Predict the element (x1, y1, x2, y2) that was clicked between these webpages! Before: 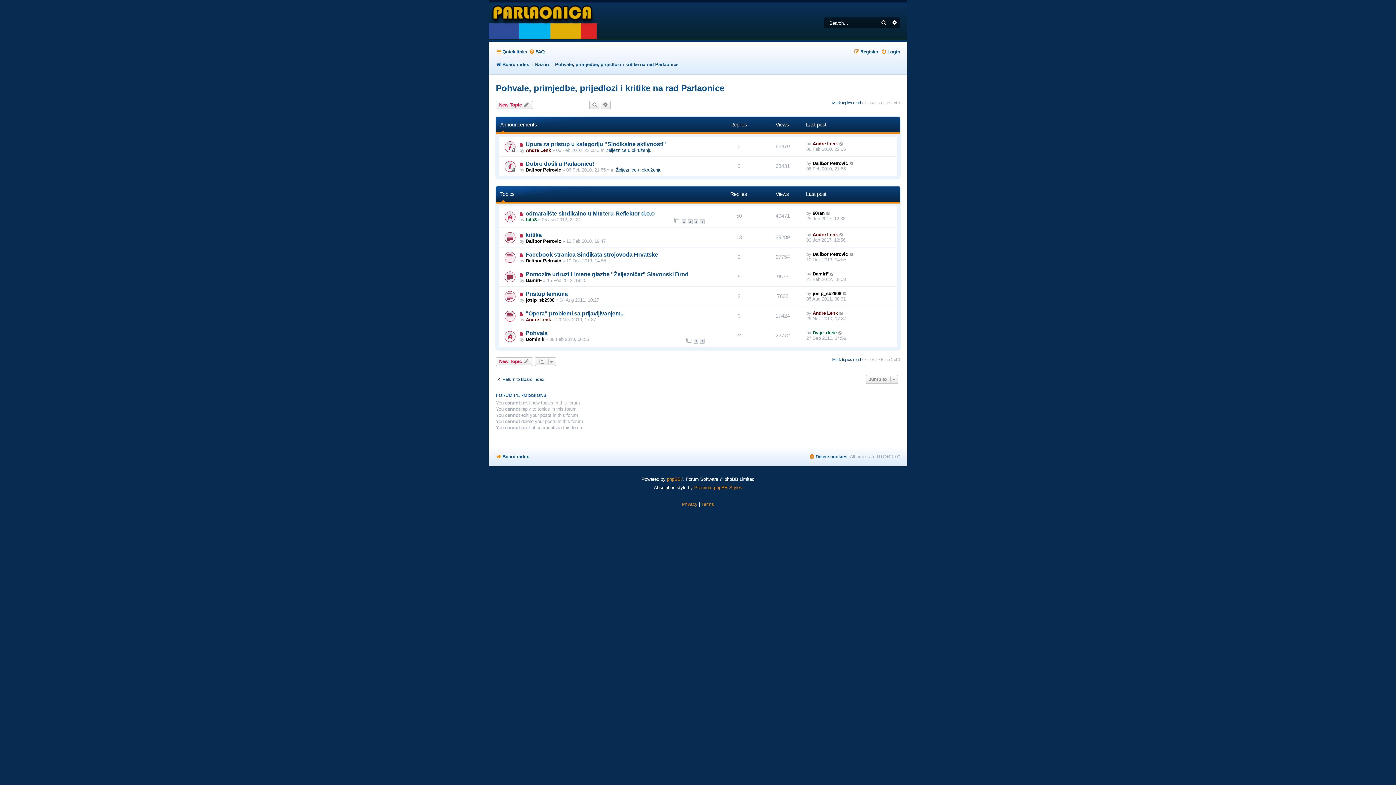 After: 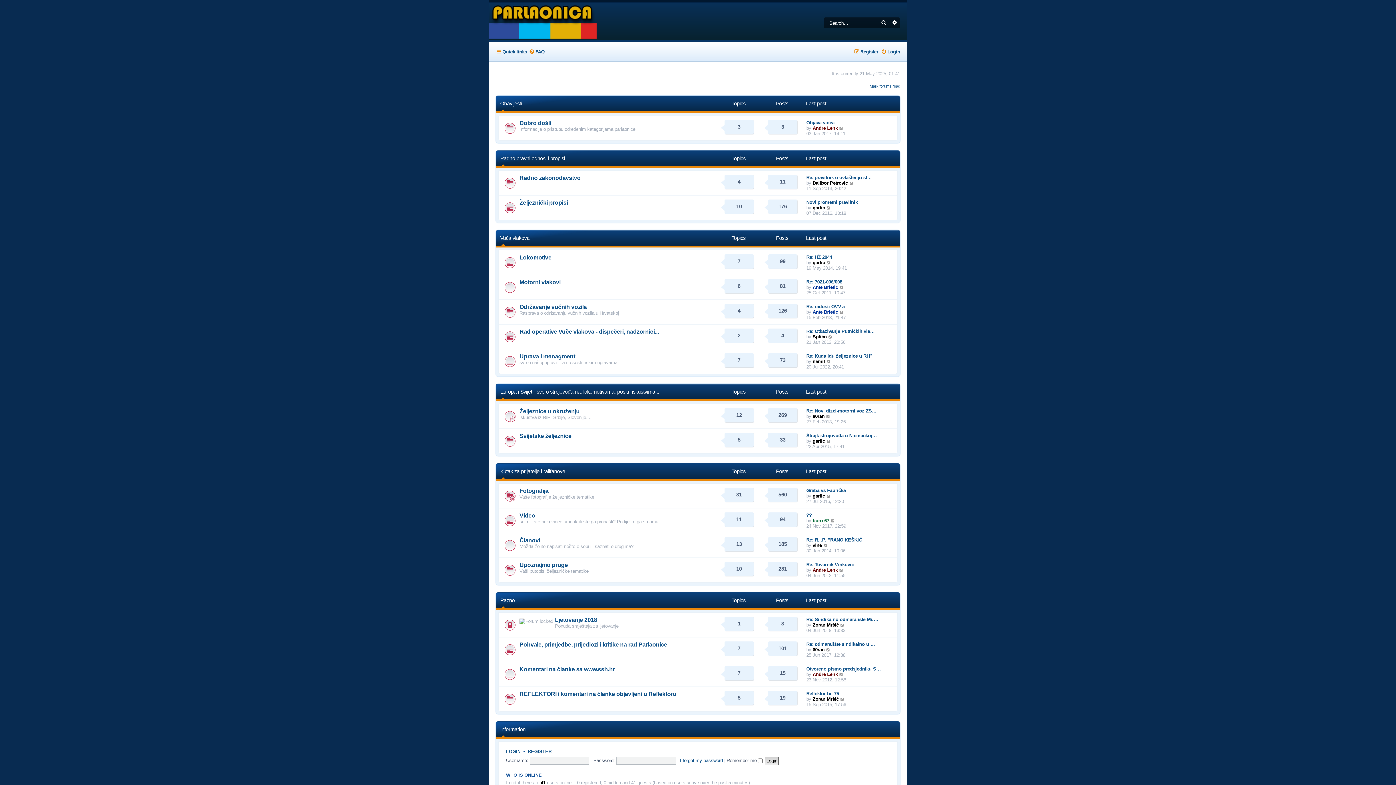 Action: label: Return to Board Index bbox: (496, 377, 544, 382)